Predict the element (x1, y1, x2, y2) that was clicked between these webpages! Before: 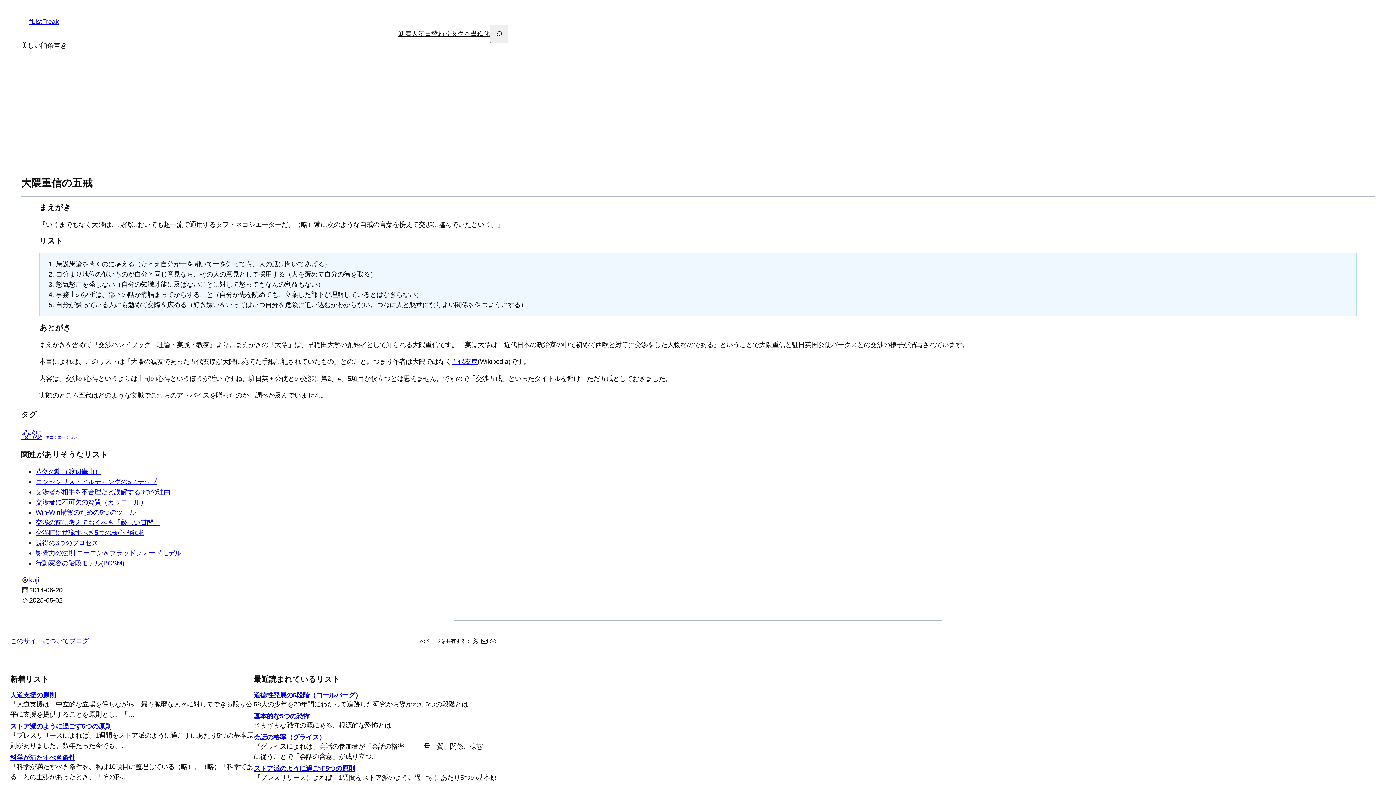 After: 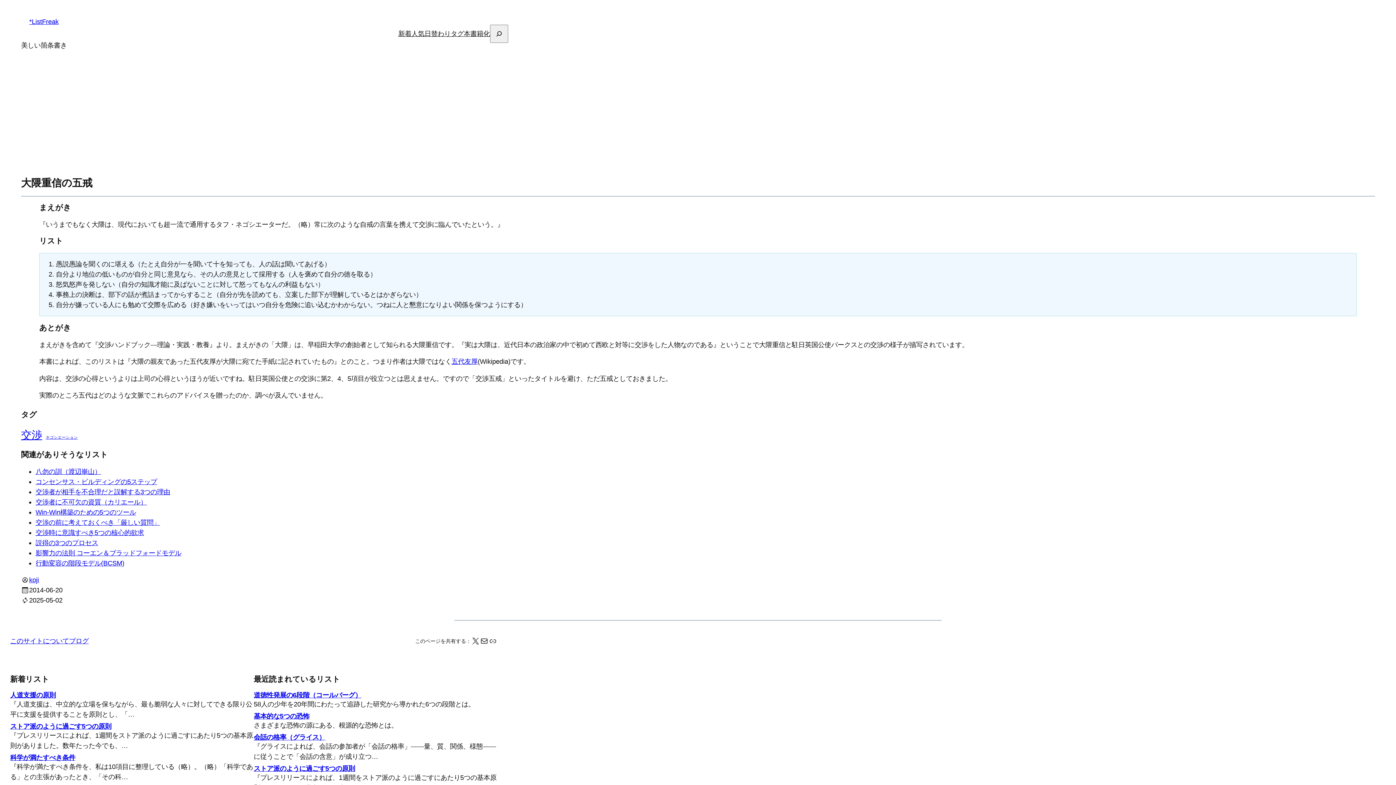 Action: label: 五代友厚 bbox: (451, 357, 477, 365)